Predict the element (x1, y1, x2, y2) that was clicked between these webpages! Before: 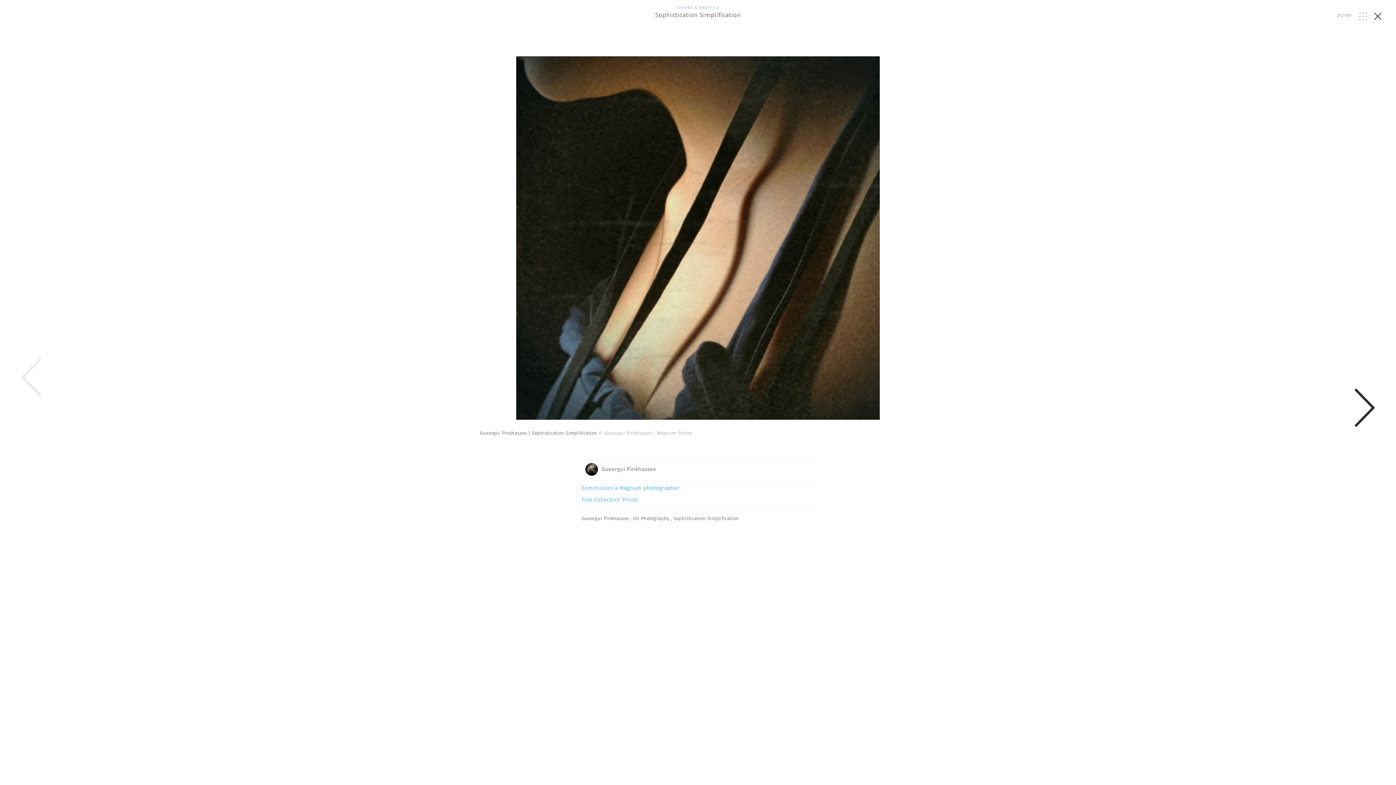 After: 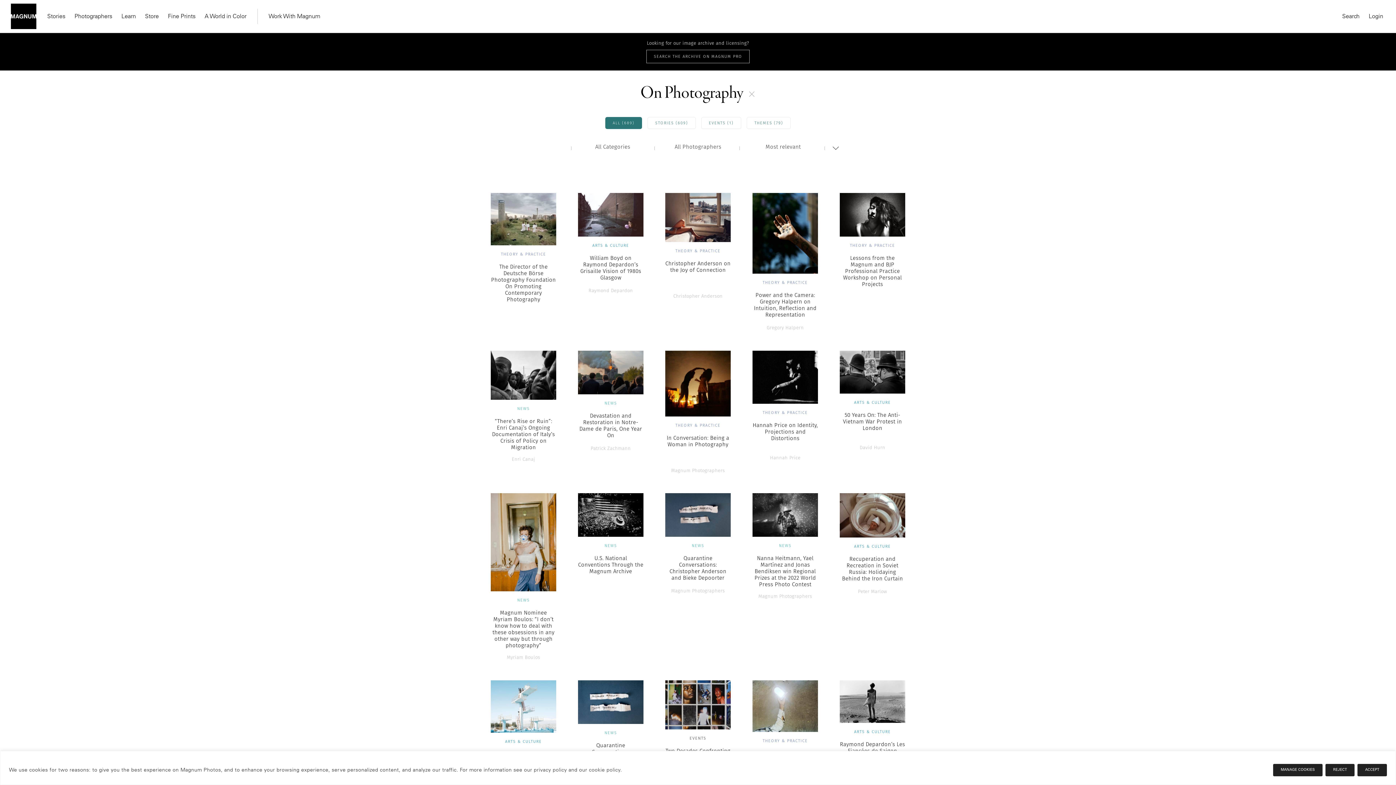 Action: bbox: (630, 515, 670, 522) label: , On Photography 